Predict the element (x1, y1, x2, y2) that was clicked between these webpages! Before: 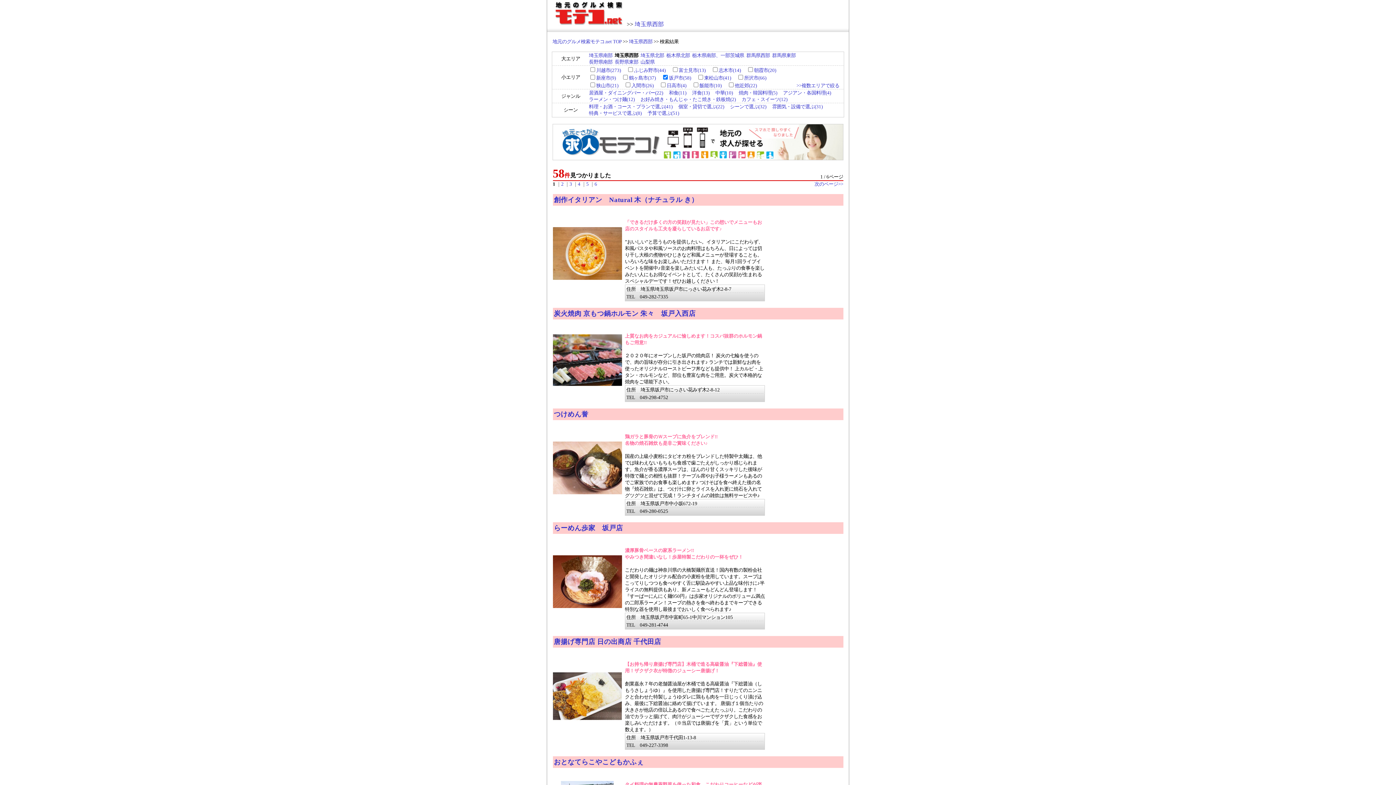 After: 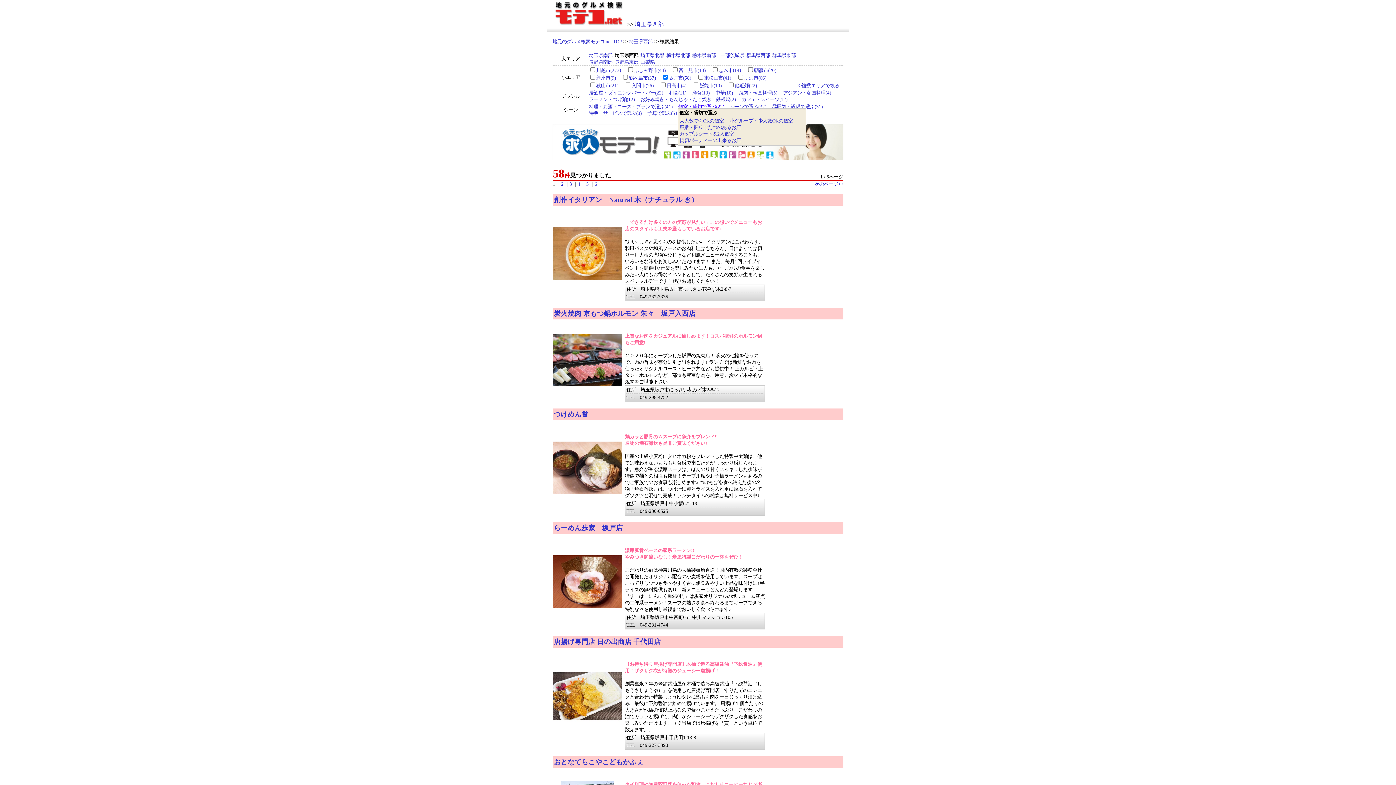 Action: label: 個室・貸切で選ぶ(22) bbox: (678, 104, 724, 109)